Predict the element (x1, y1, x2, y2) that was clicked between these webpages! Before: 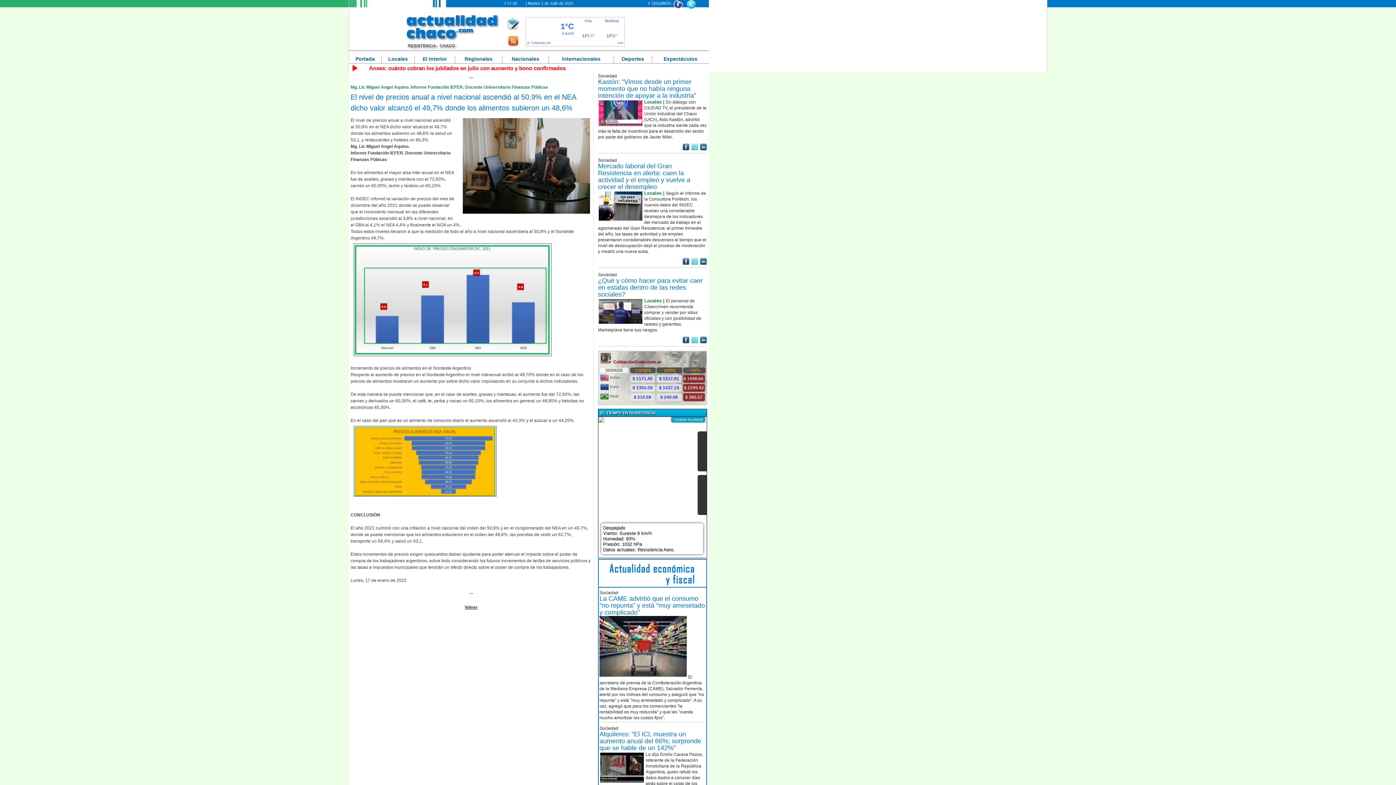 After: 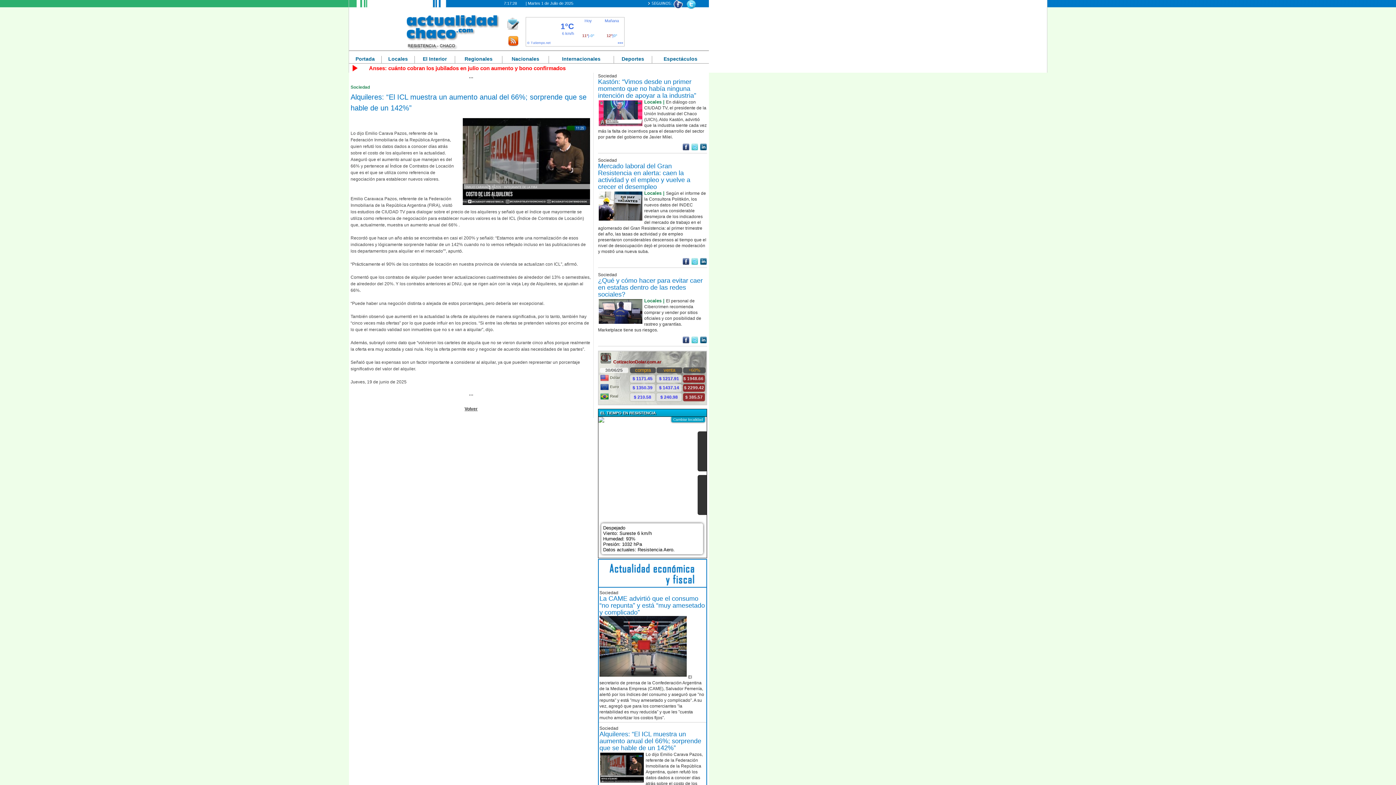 Action: bbox: (599, 730, 701, 752) label: Alquileres: “El ICL muestra un aumento anual del 66%; sorprende que se hable de un 142%”